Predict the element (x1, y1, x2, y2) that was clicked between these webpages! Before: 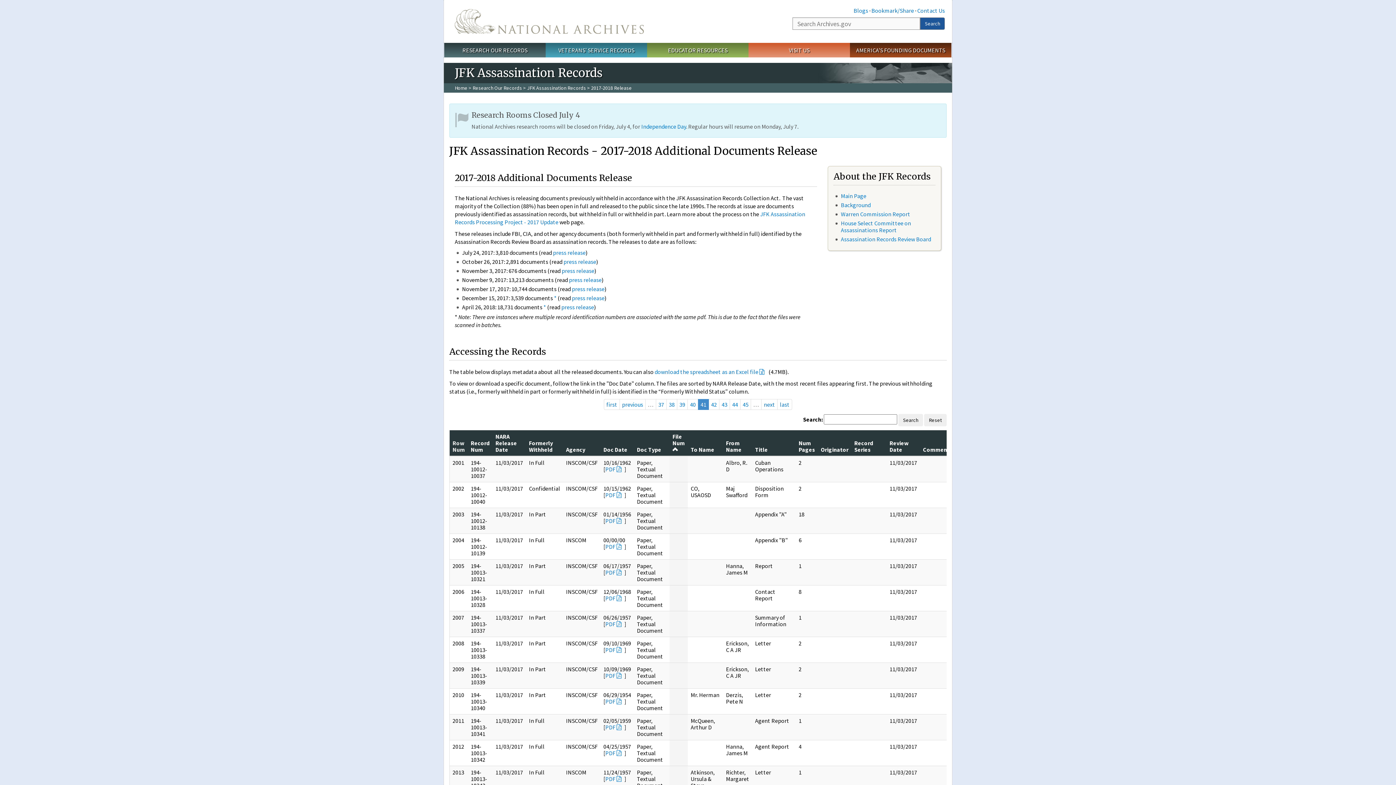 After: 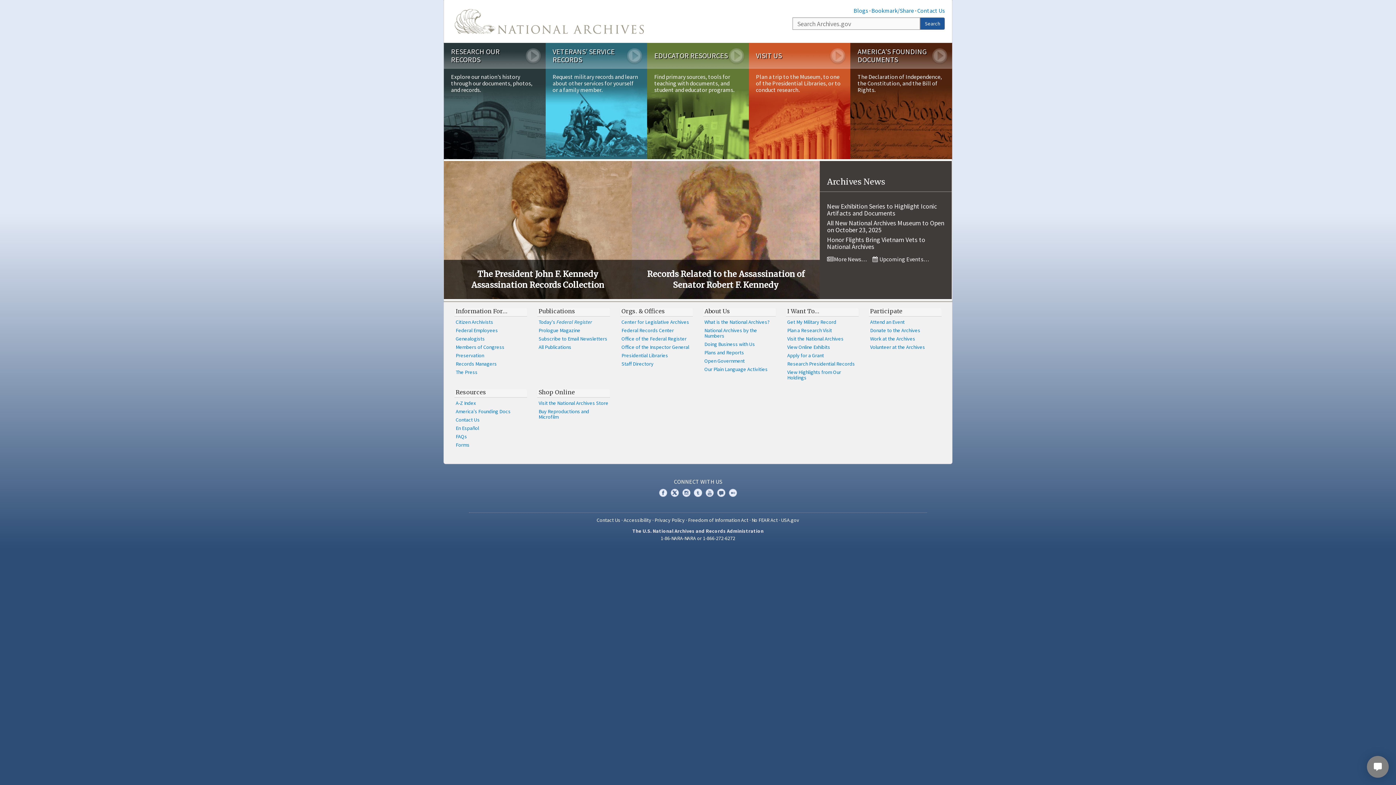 Action: bbox: (454, 84, 467, 91) label: Home